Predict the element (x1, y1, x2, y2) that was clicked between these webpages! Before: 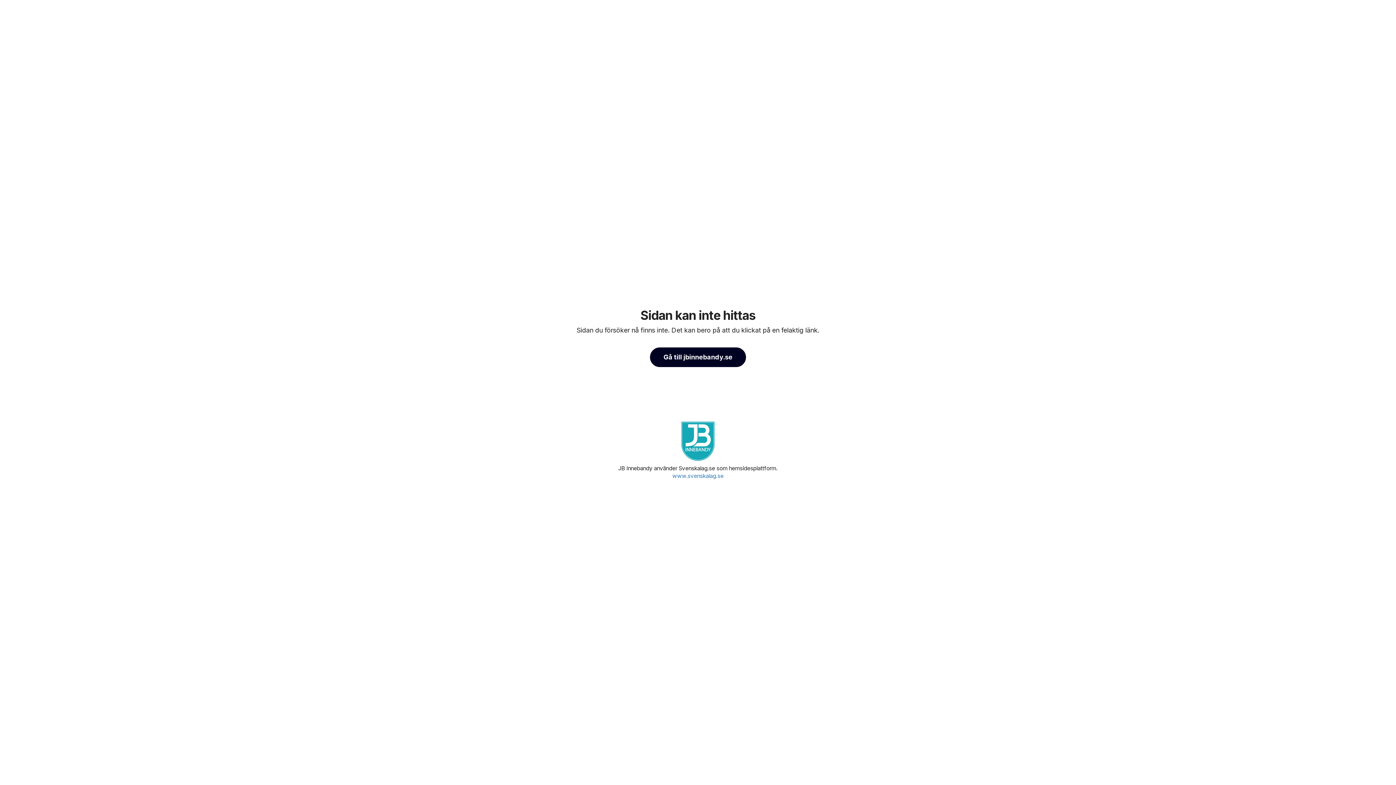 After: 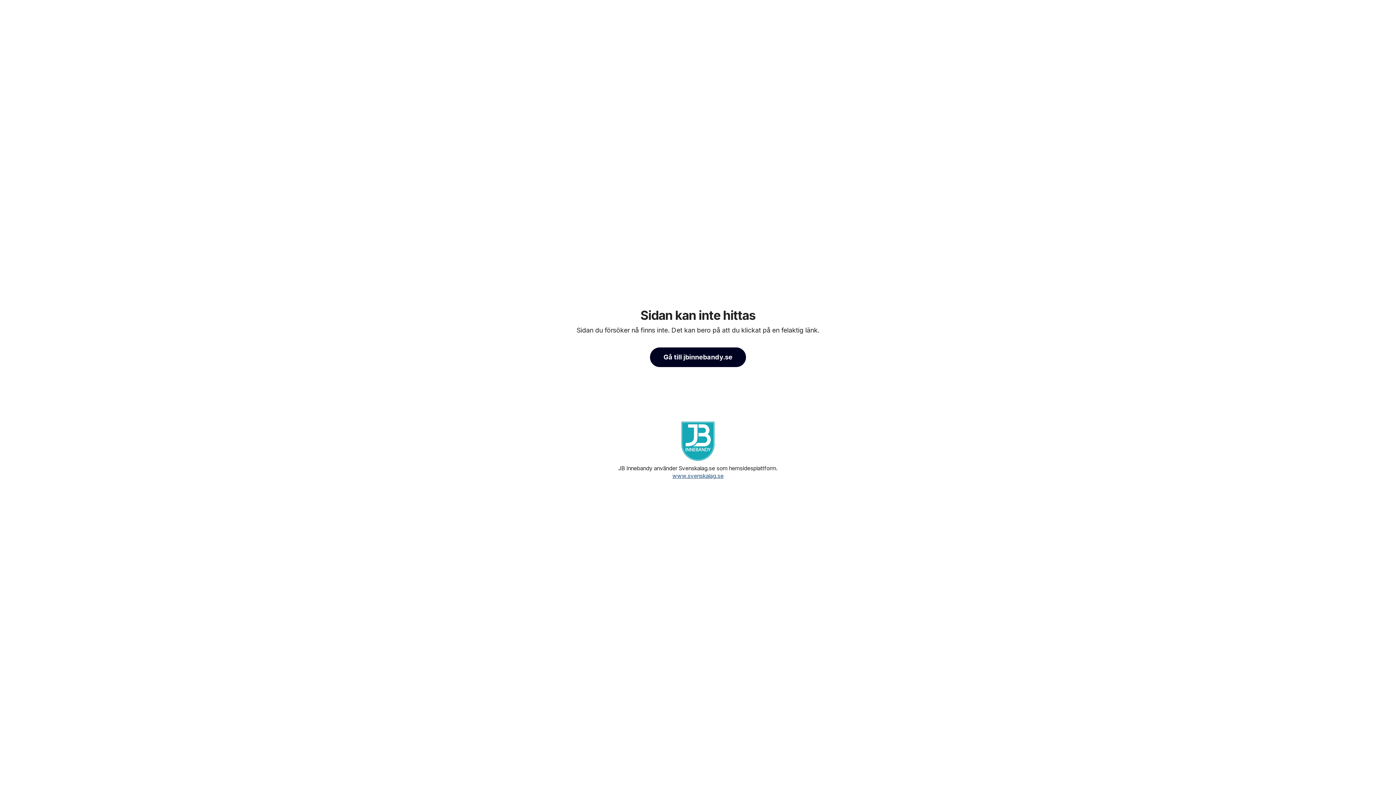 Action: label: www.svenskalag.se bbox: (672, 472, 723, 479)